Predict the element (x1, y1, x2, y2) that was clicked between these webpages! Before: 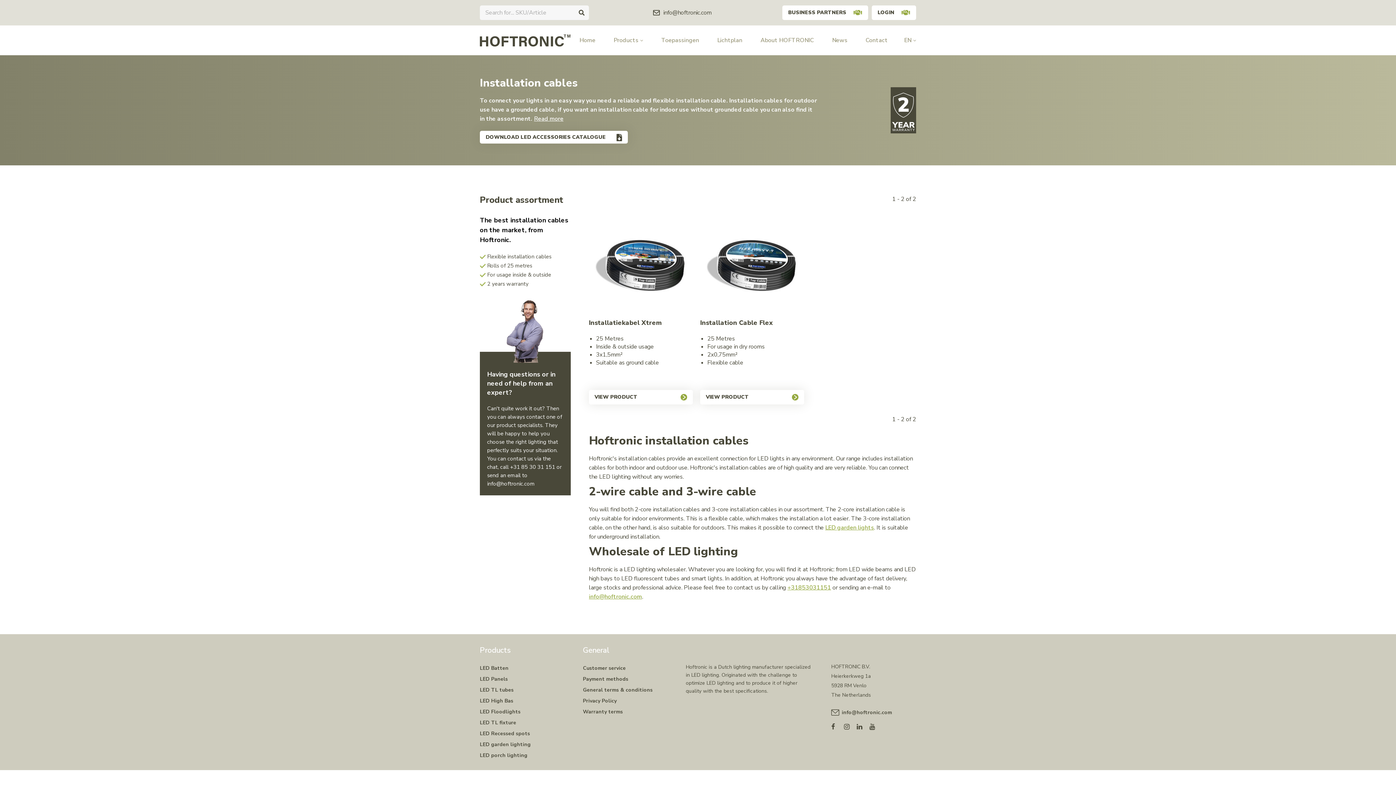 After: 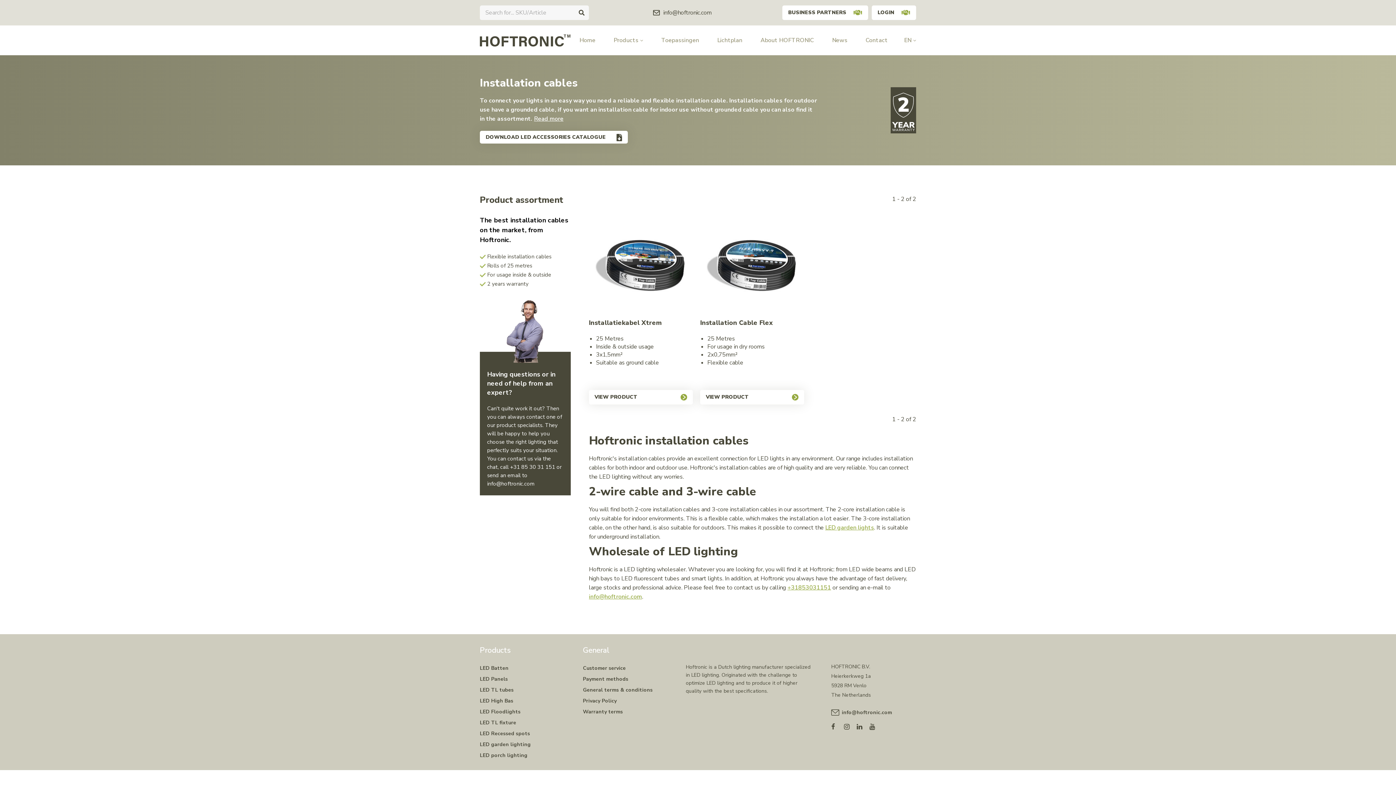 Action: bbox: (831, 719, 844, 731)